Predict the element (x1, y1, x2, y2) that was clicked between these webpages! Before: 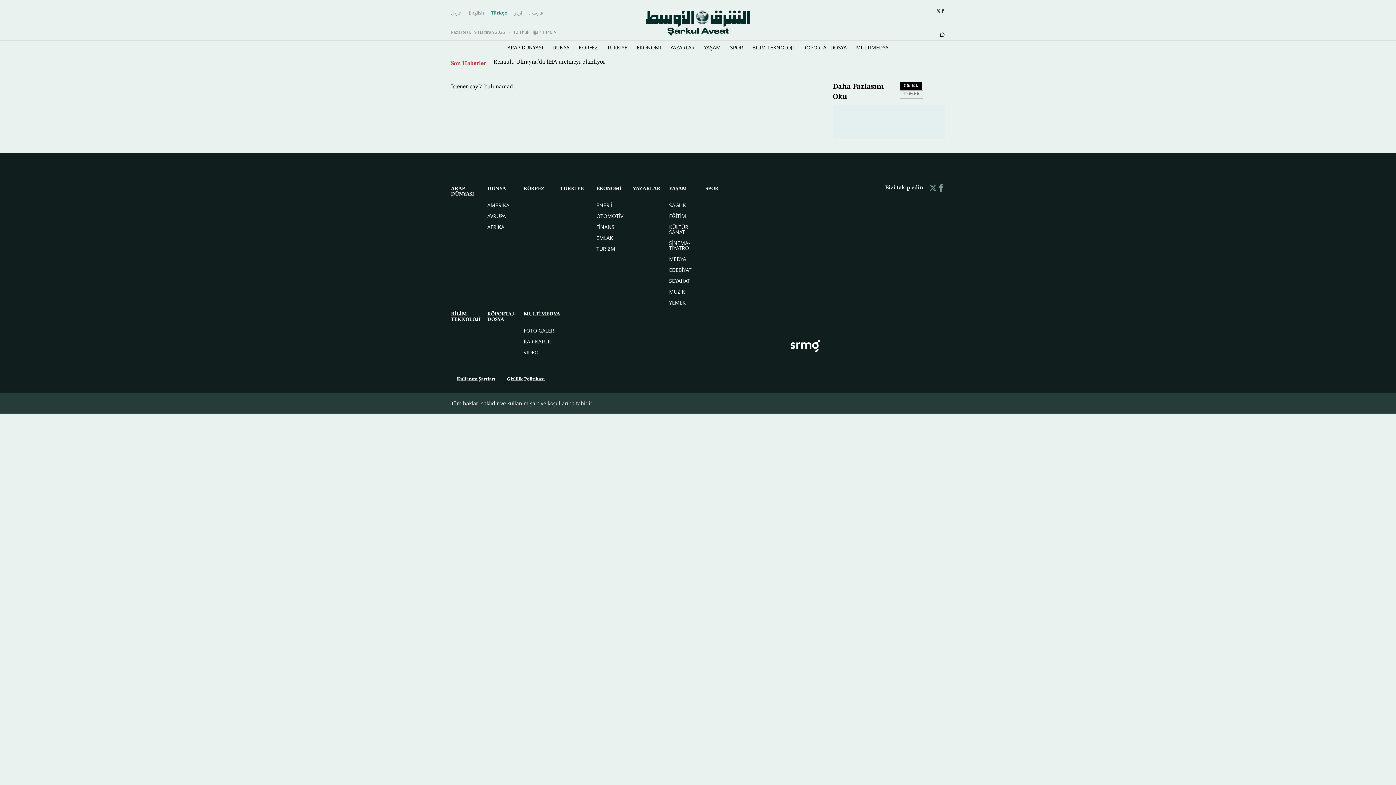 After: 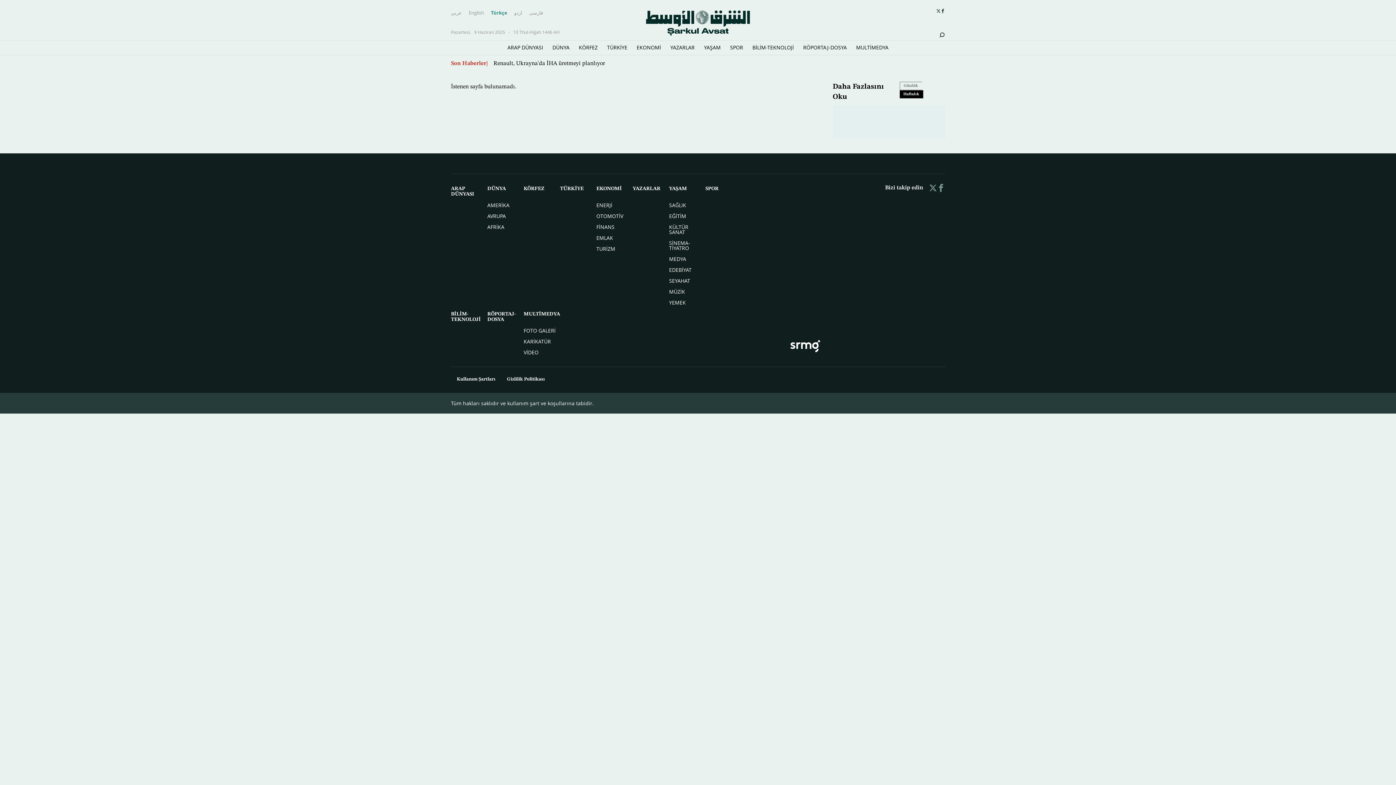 Action: label: Haftalık bbox: (899, 90, 923, 98)